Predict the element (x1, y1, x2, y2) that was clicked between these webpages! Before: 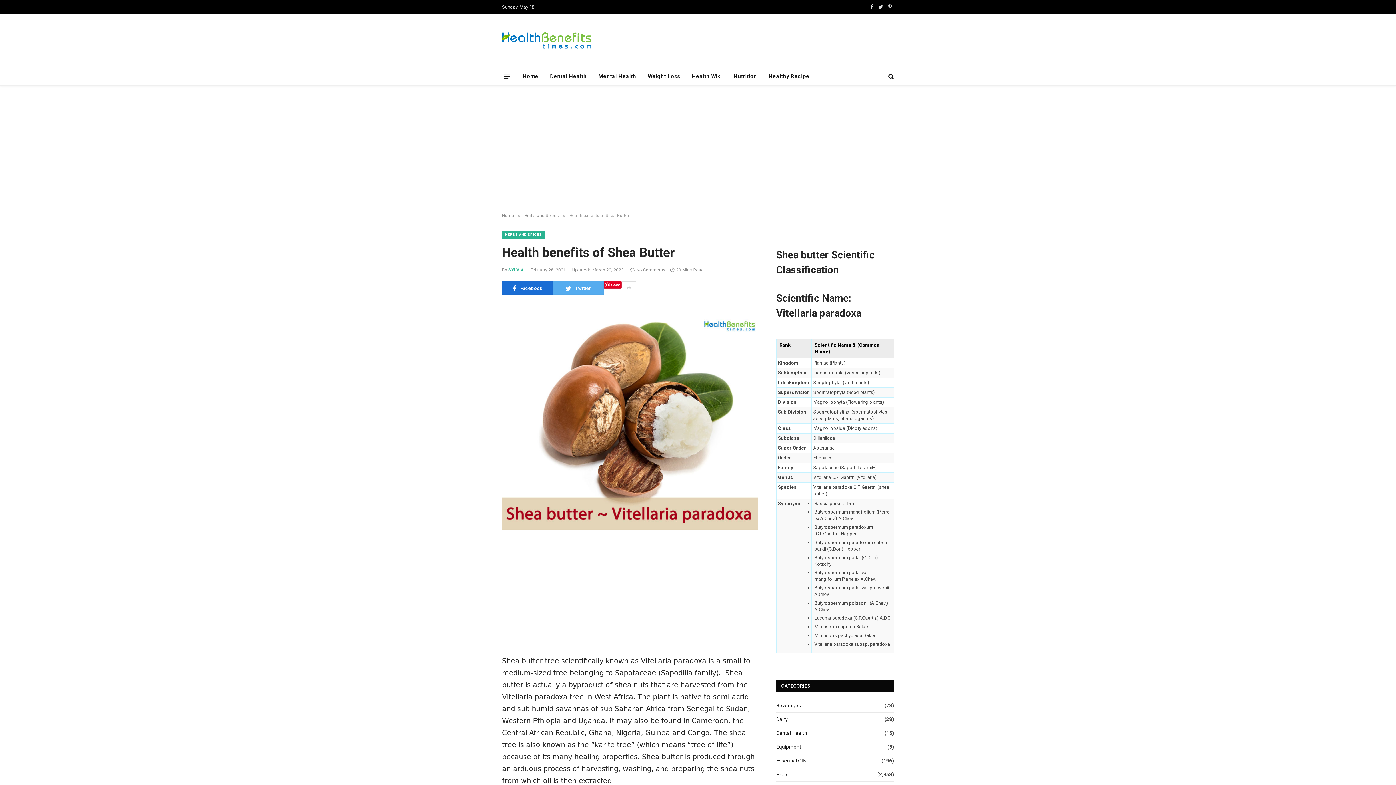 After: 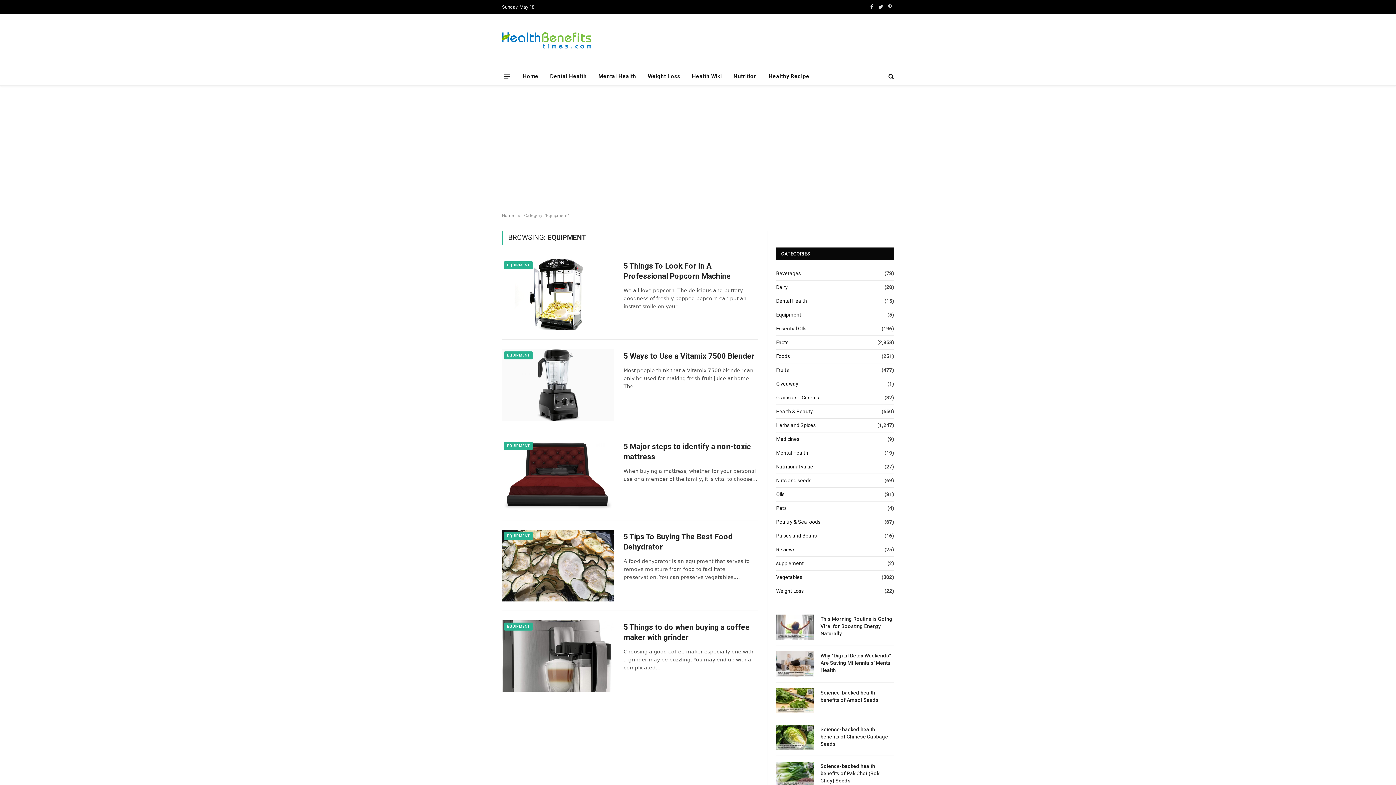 Action: label: Equipment bbox: (776, 743, 801, 751)